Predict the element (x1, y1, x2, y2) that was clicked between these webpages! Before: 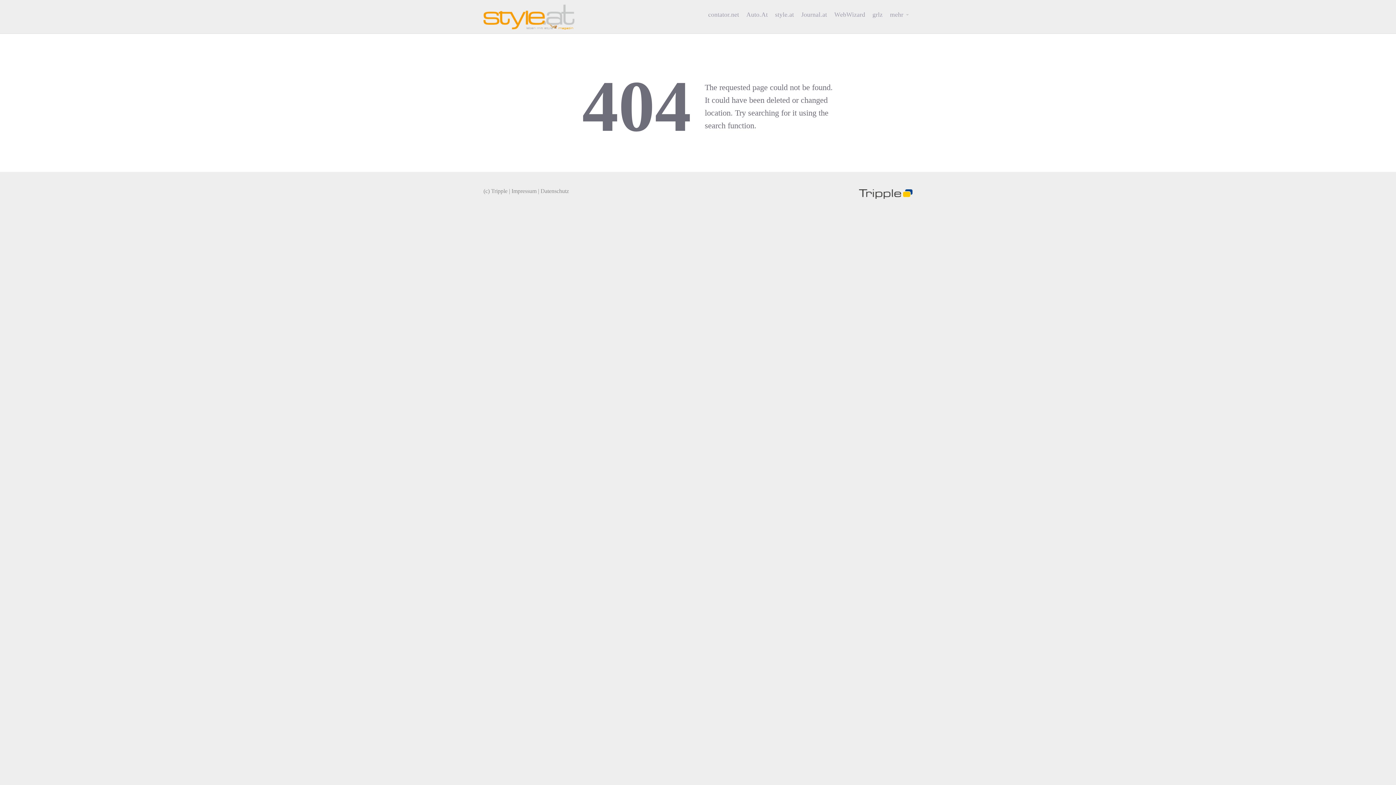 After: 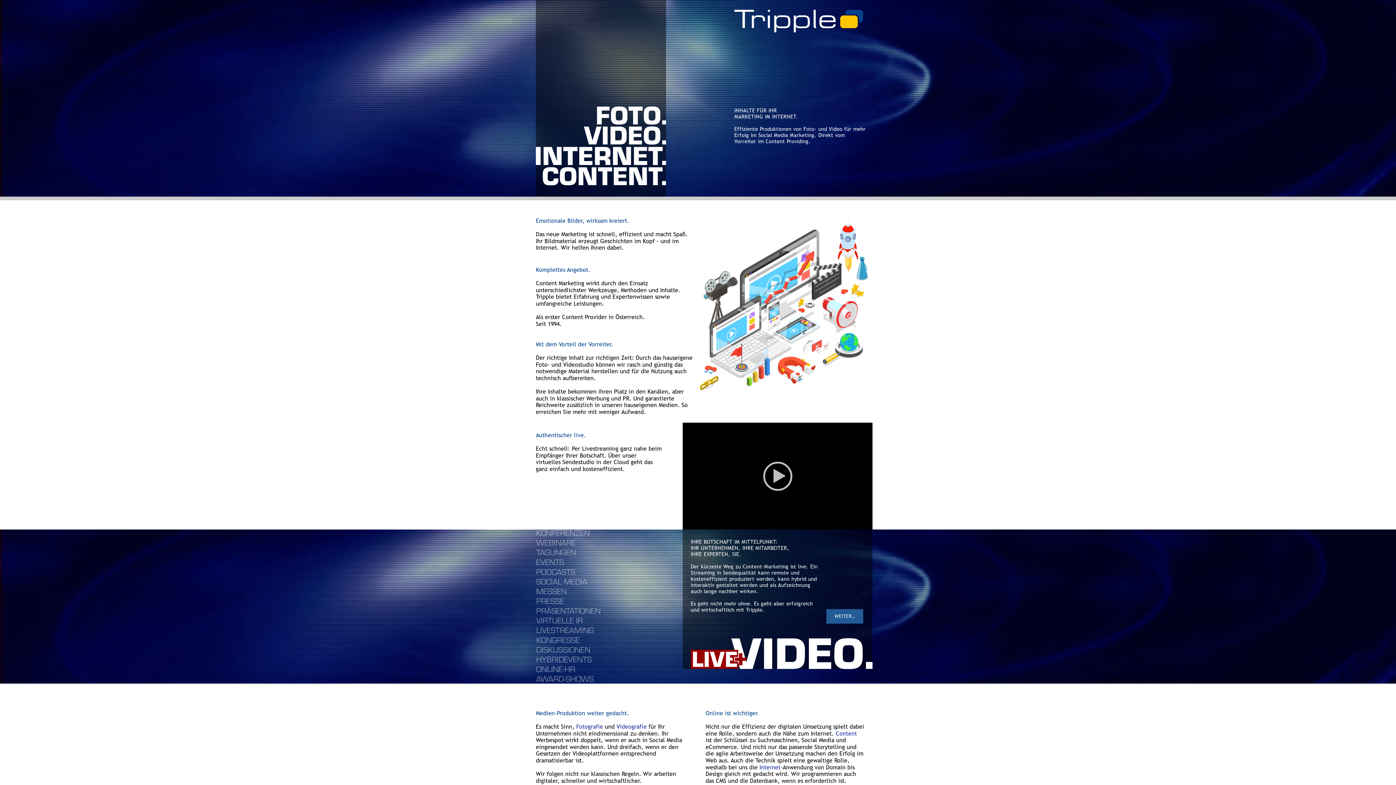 Action: bbox: (859, 191, 912, 197)